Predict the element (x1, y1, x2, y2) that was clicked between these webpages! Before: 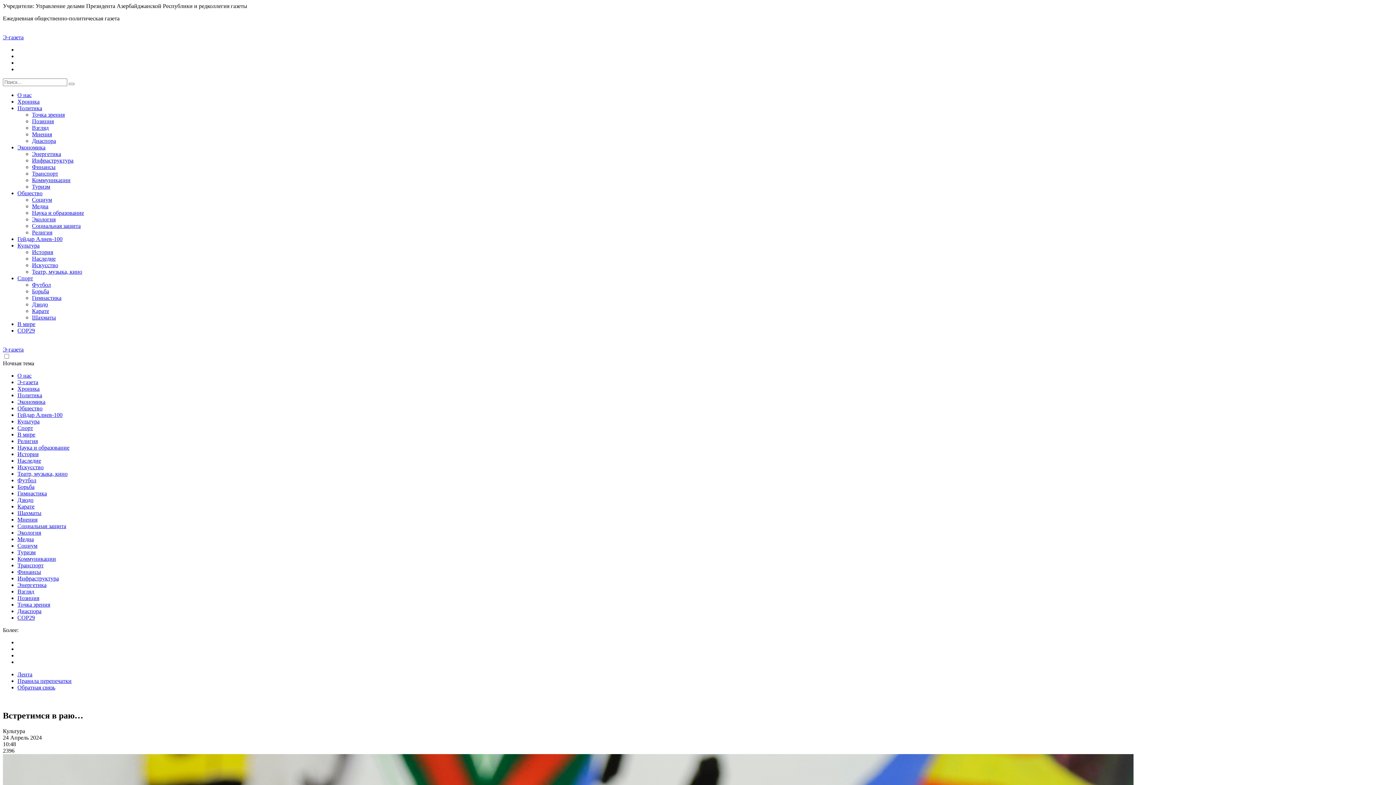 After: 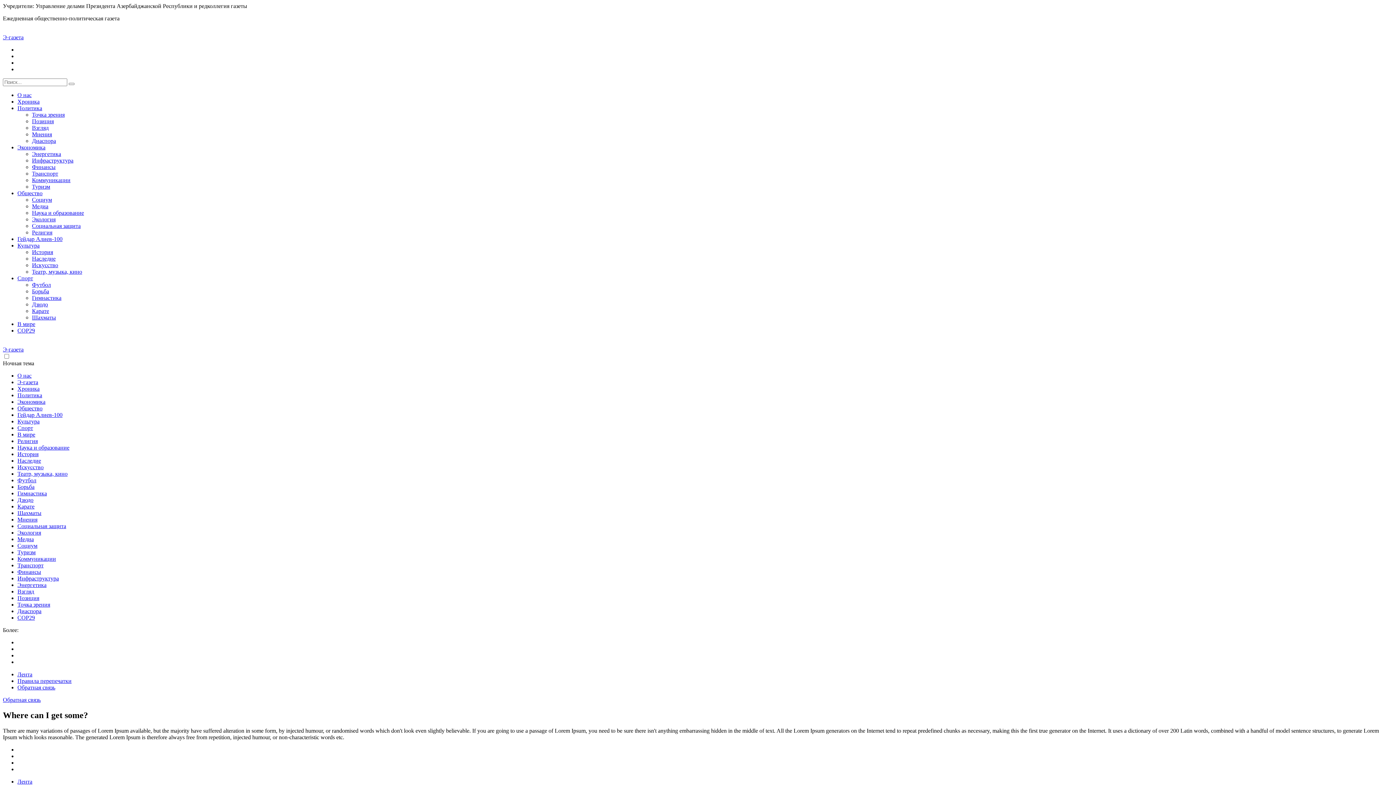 Action: label: Обратная связь bbox: (17, 684, 55, 690)